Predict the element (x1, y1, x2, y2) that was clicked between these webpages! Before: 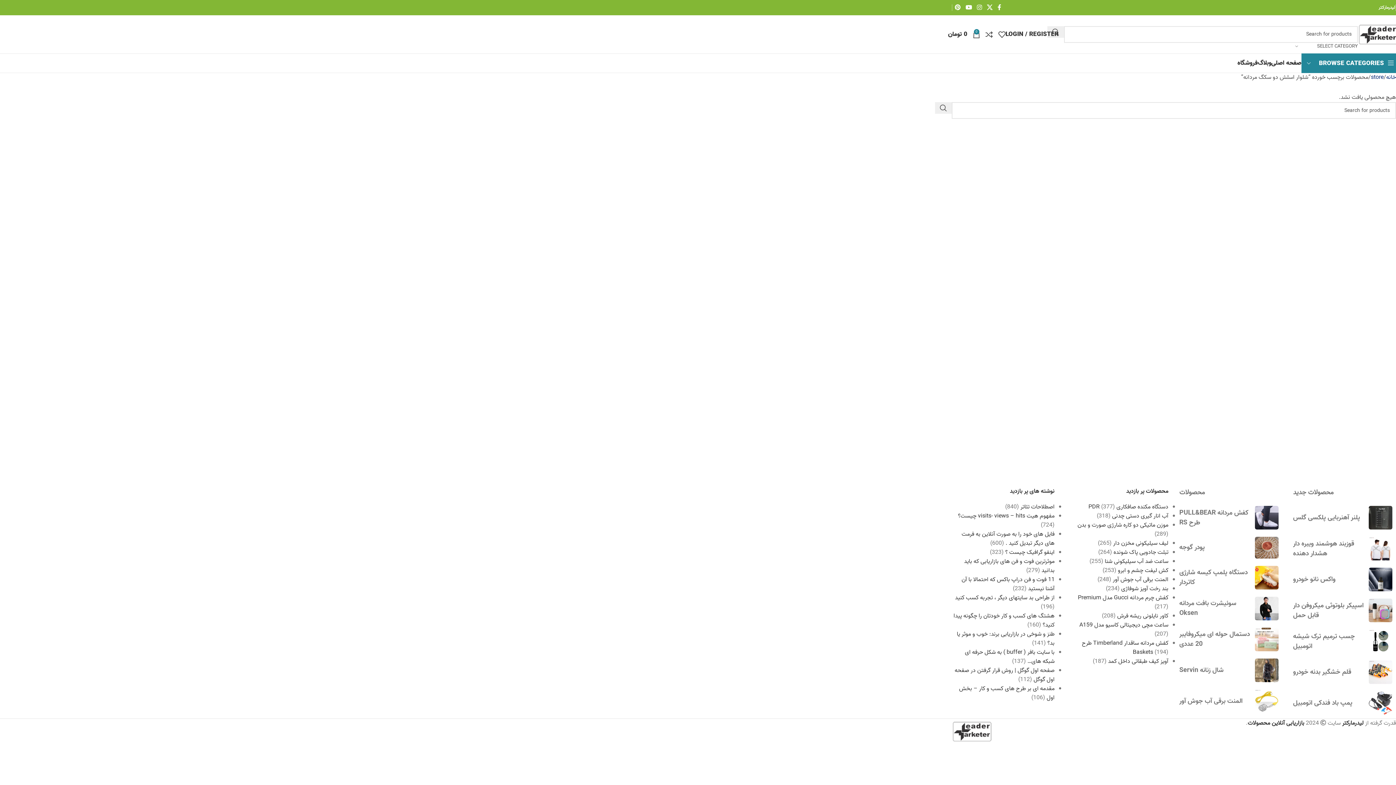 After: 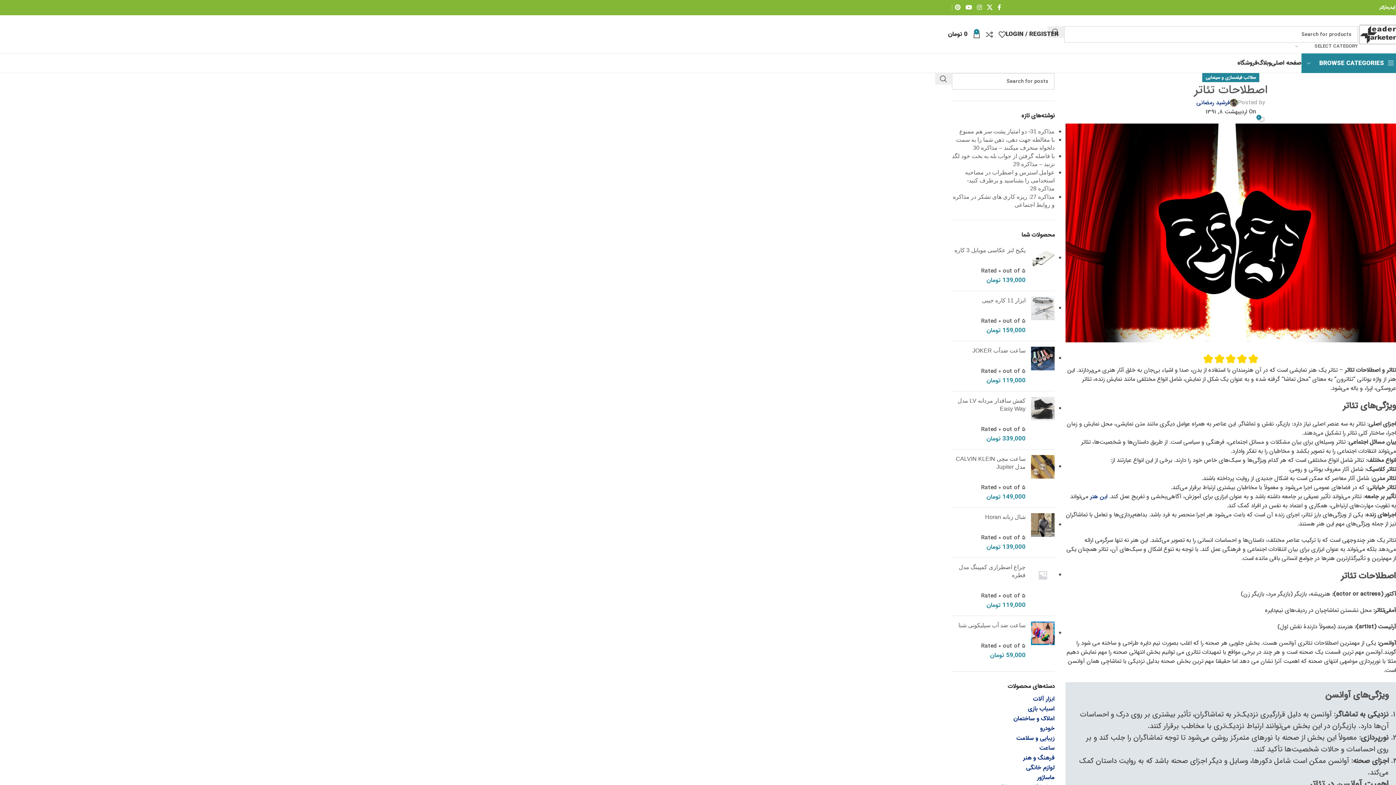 Action: label: اصطلاحات تئاتر bbox: (1020, 502, 1054, 512)